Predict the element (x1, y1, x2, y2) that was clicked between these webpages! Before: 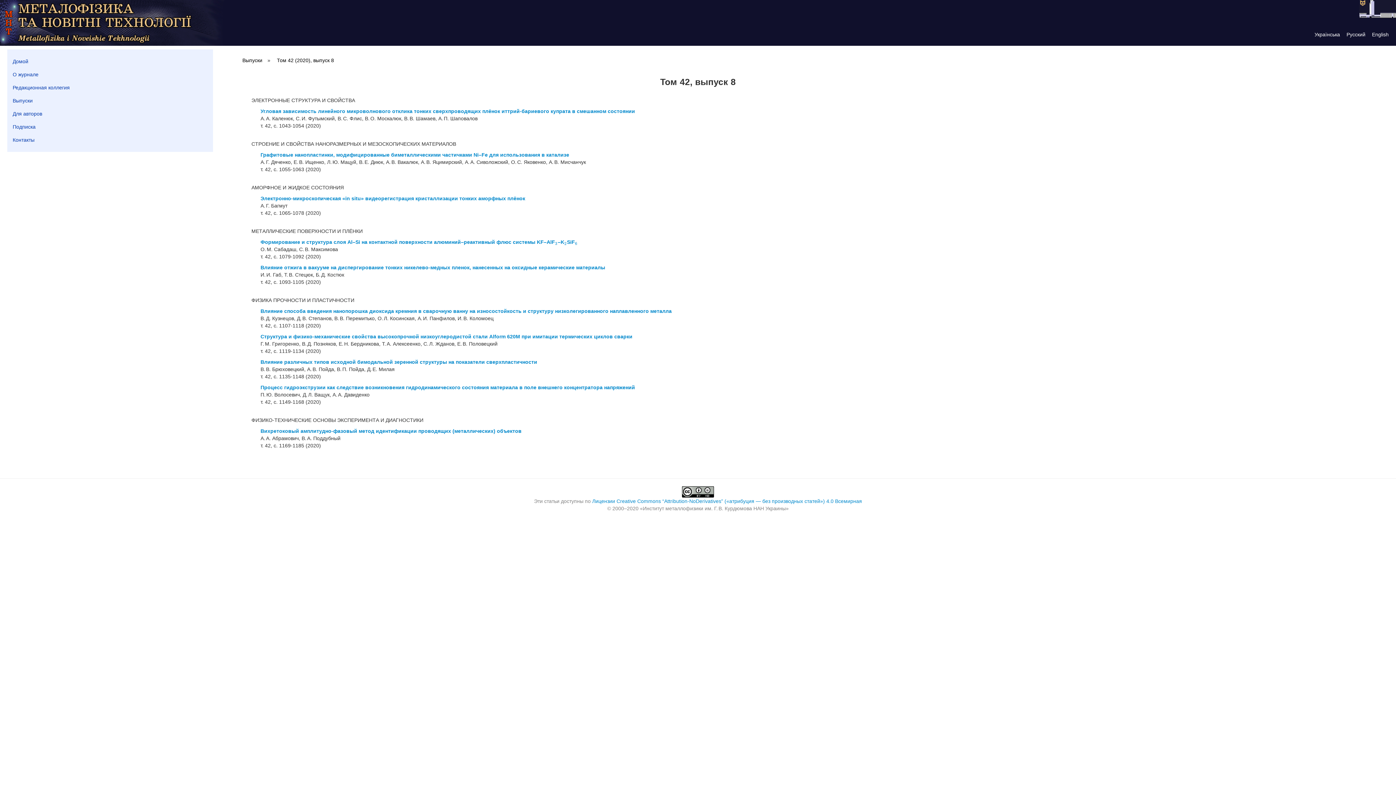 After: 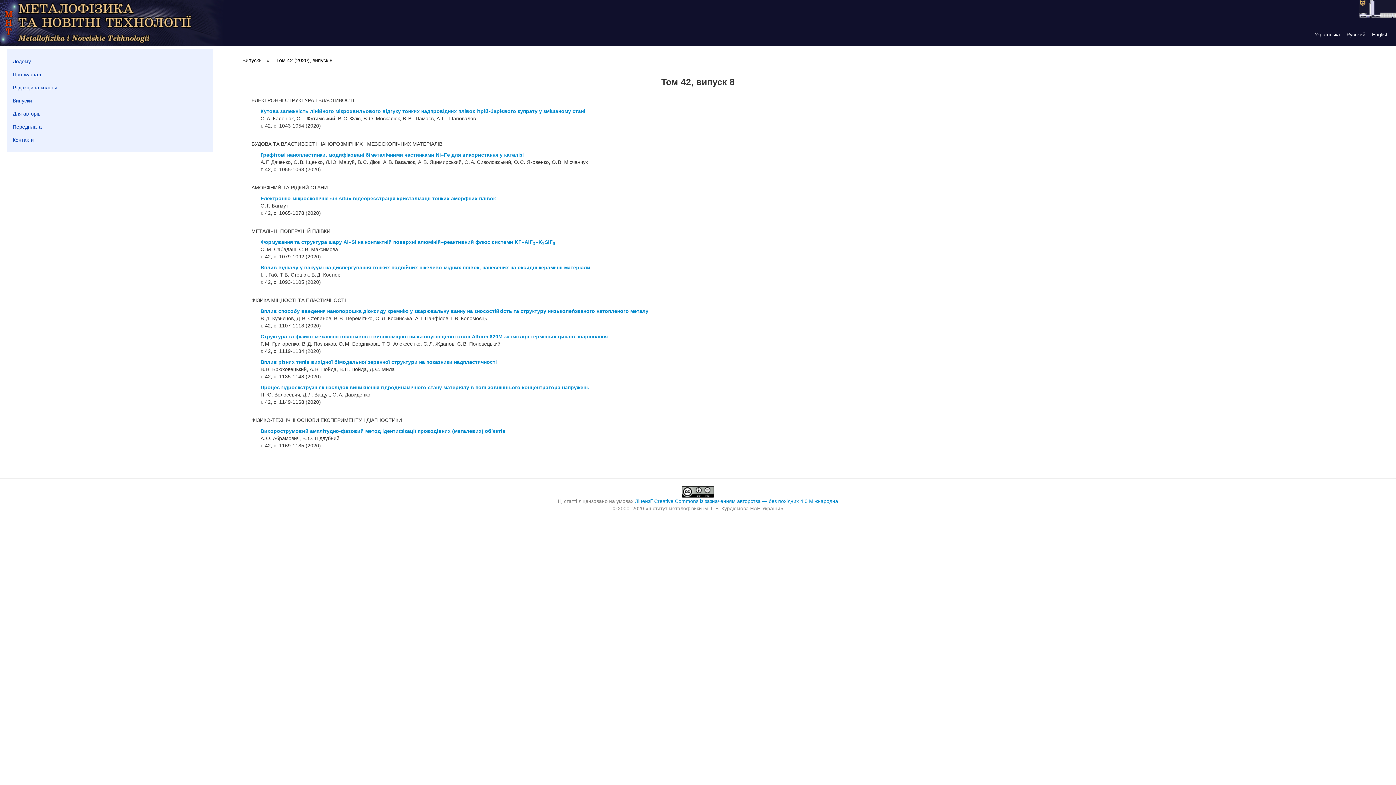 Action: bbox: (1314, 31, 1340, 37) label: Українська